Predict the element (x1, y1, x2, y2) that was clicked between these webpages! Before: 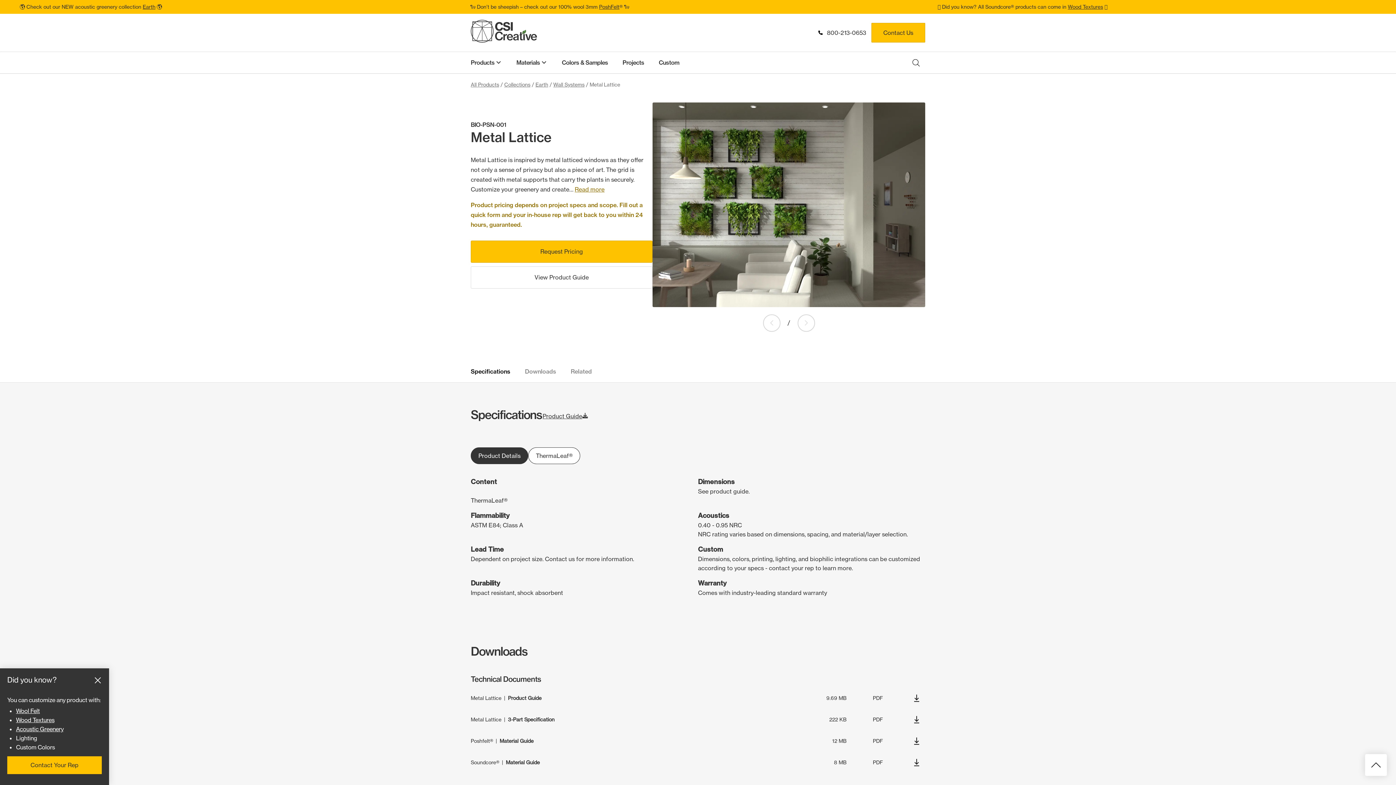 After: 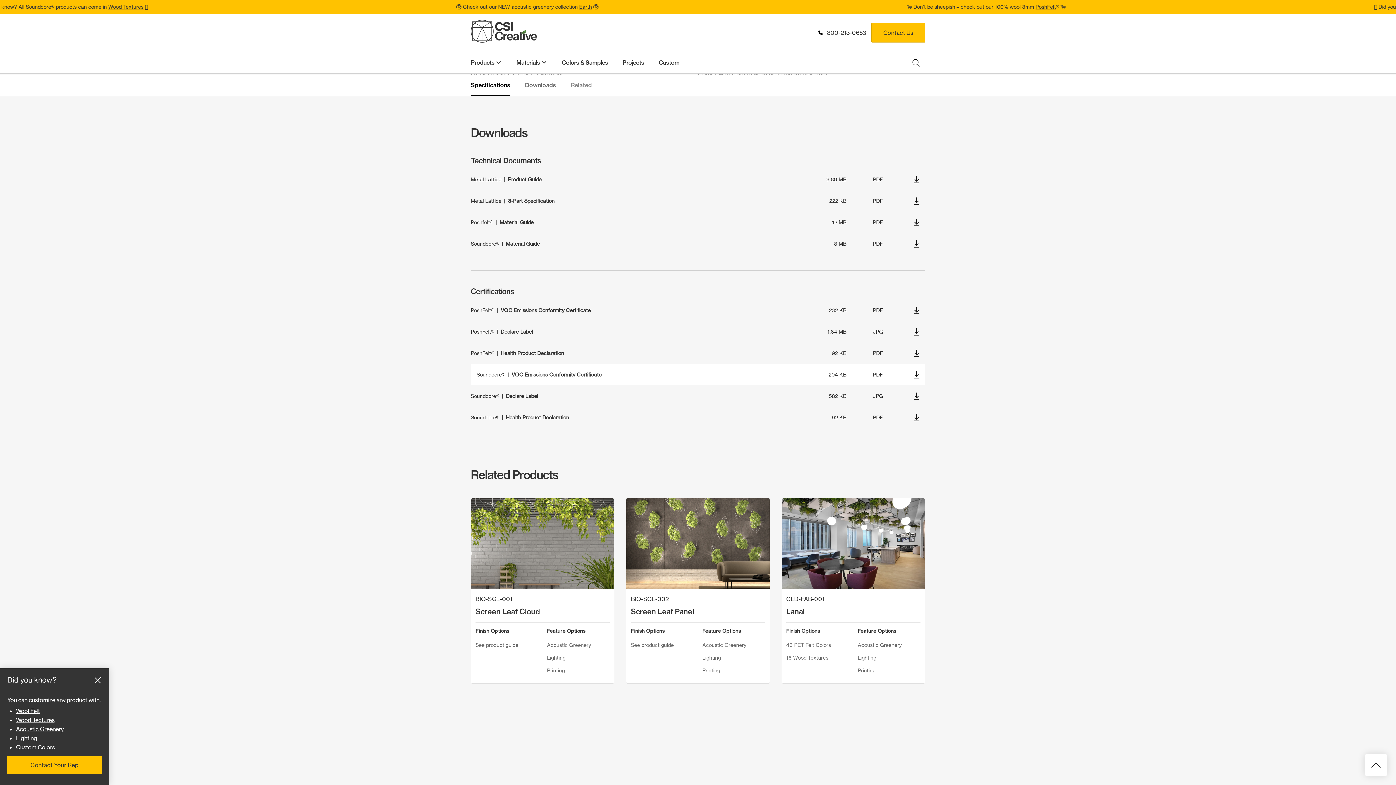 Action: label: Downloads bbox: (525, 360, 570, 382)